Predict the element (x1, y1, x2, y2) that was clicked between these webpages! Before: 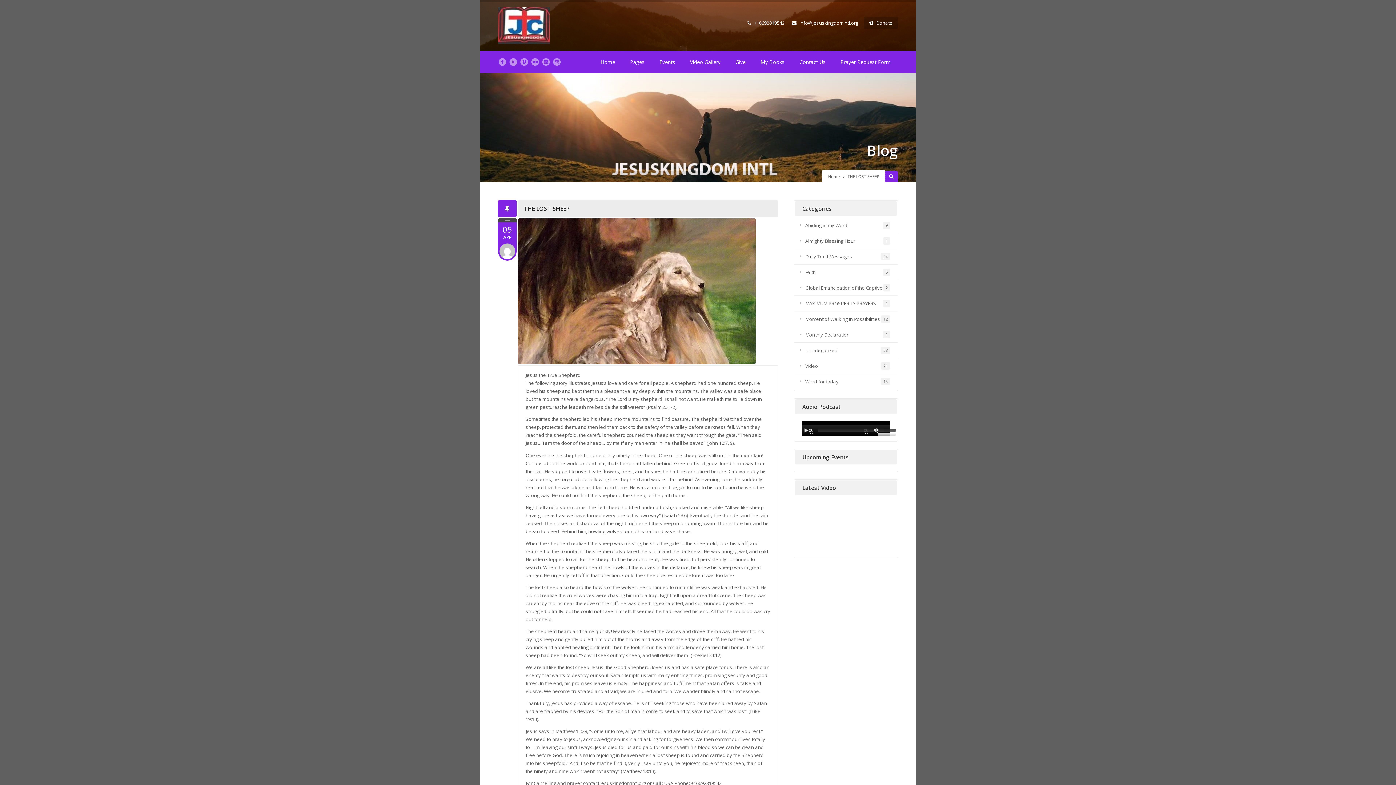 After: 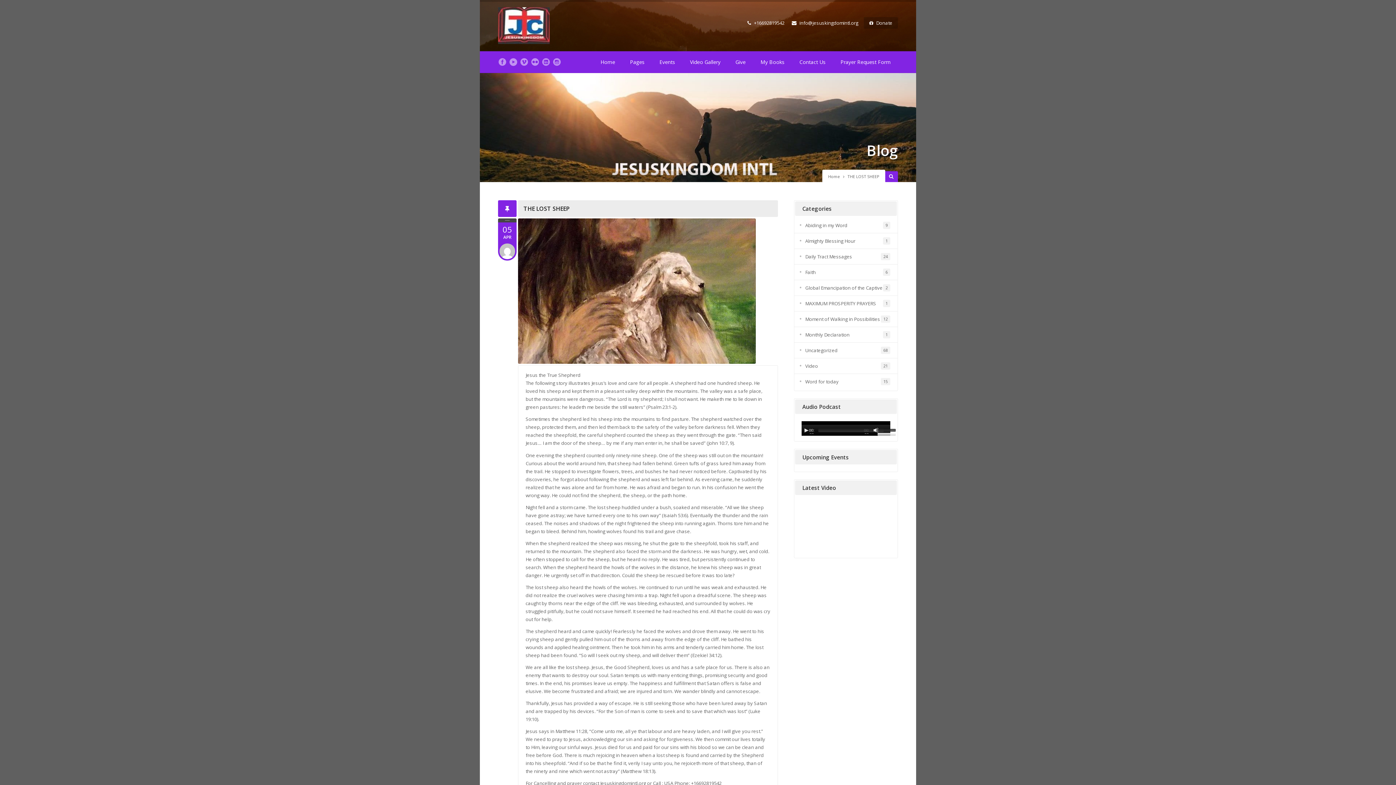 Action: label: +16692819542 bbox: (747, 19, 784, 26)